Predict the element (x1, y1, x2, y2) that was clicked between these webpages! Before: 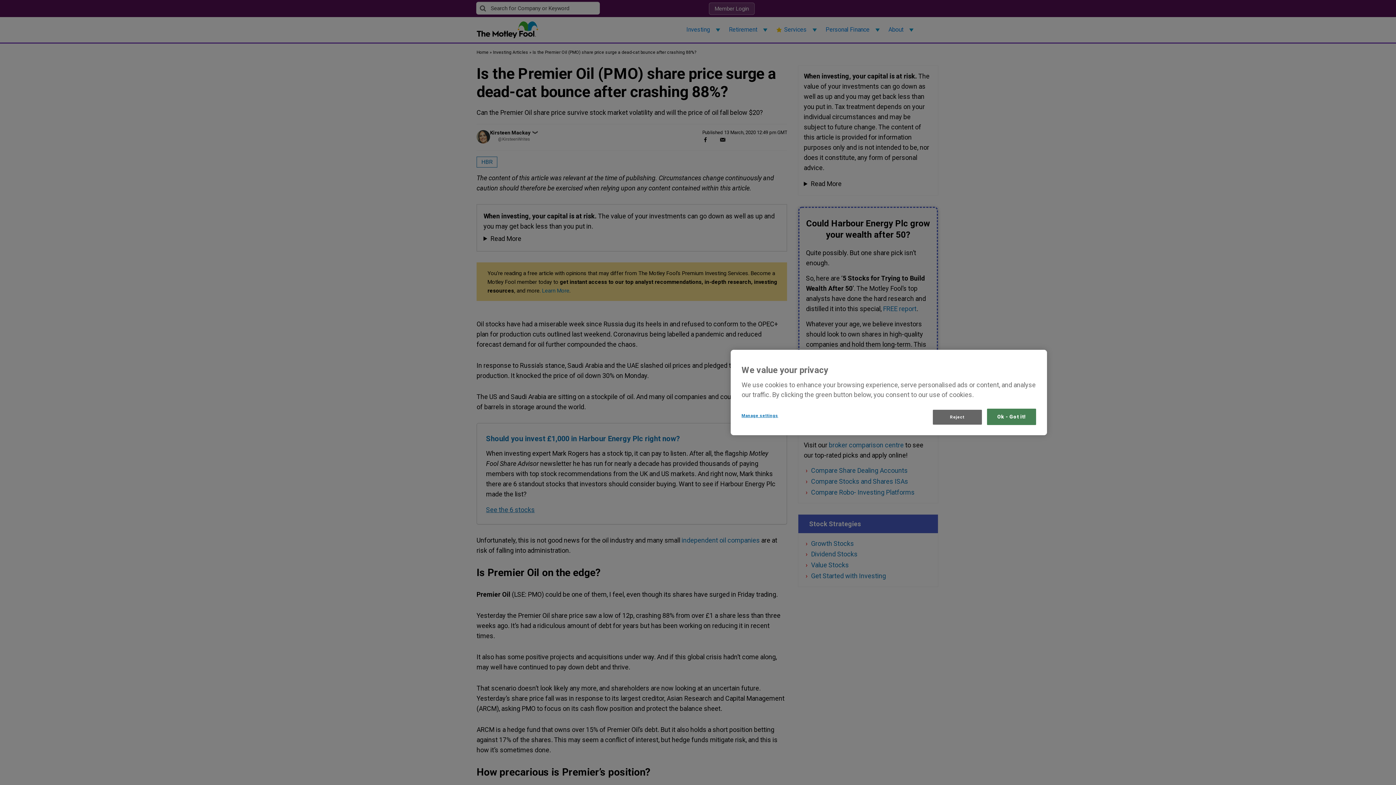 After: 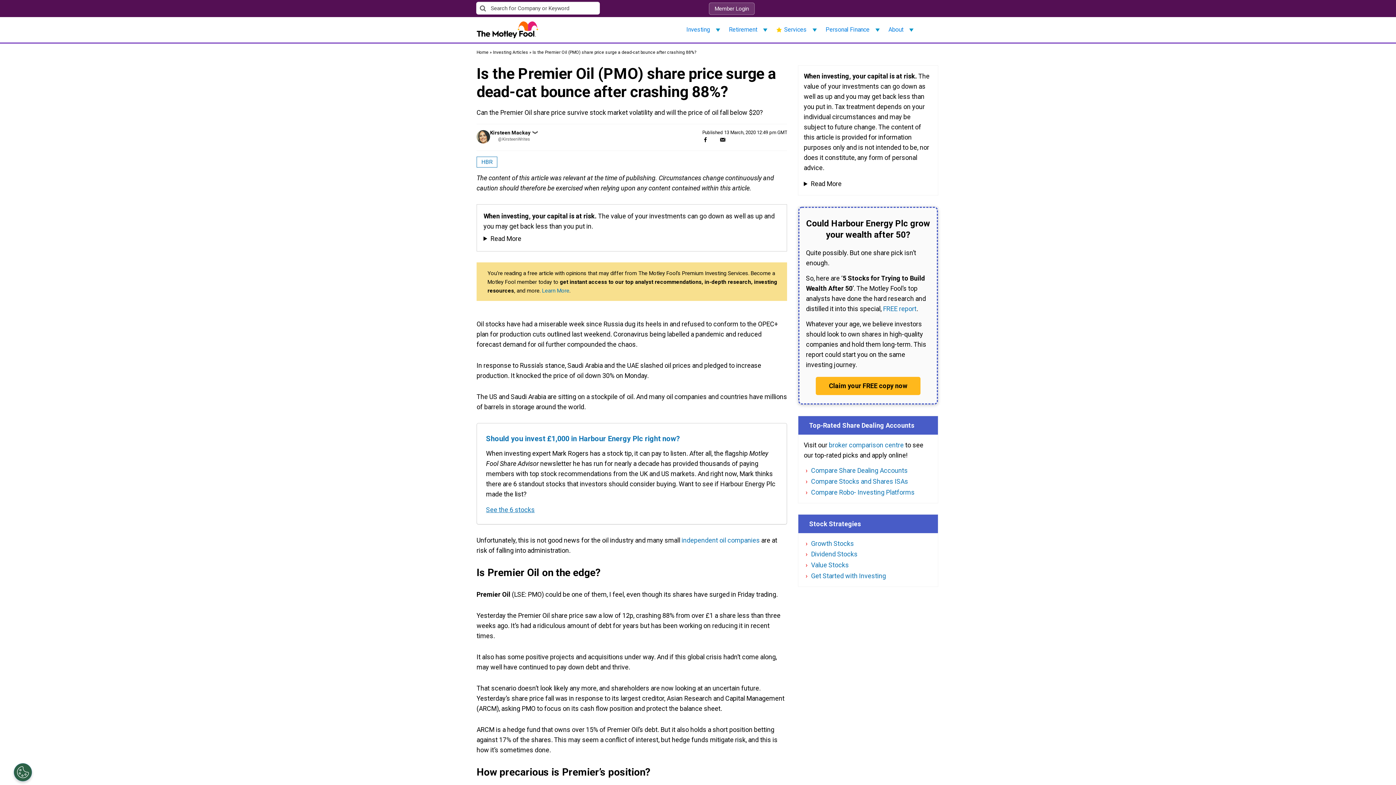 Action: label: Ok - Got it! bbox: (987, 408, 1036, 425)